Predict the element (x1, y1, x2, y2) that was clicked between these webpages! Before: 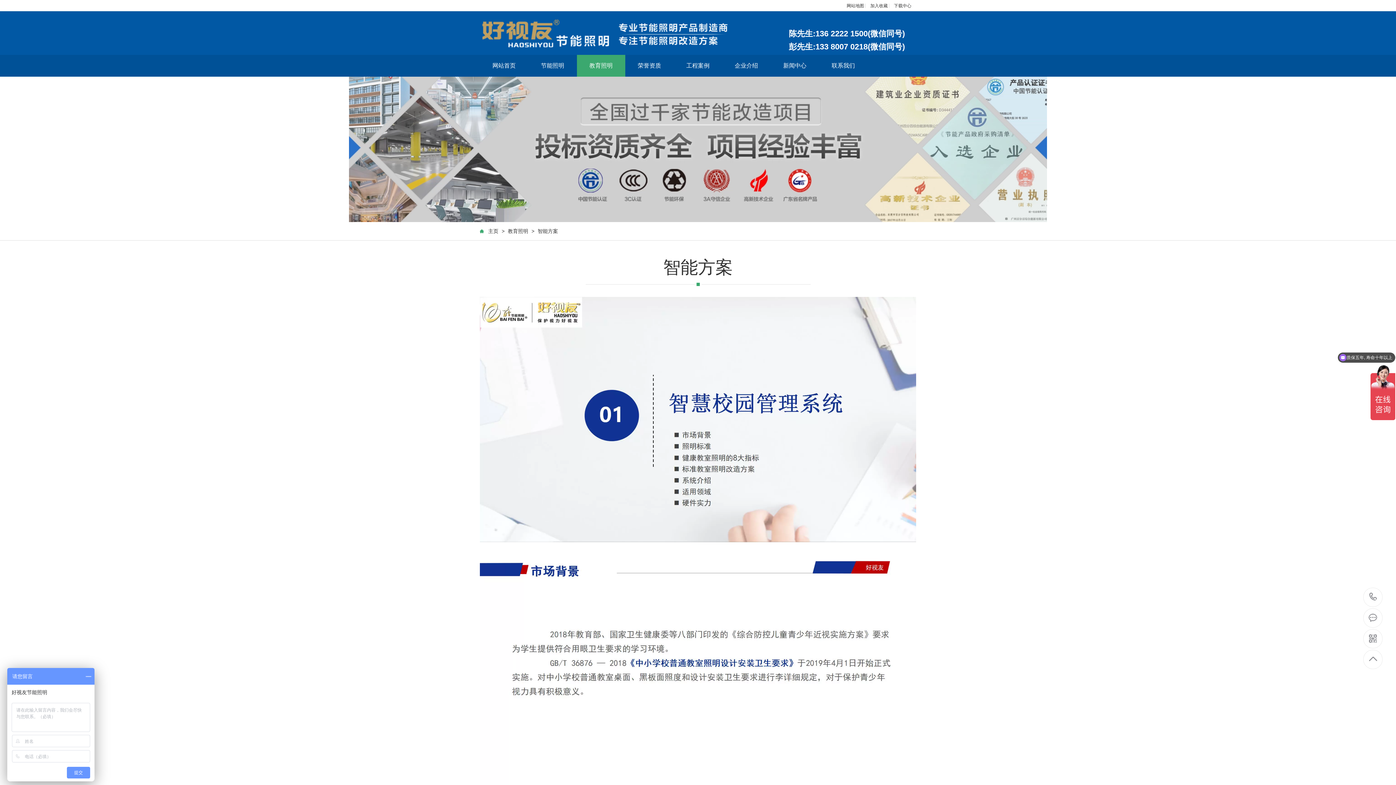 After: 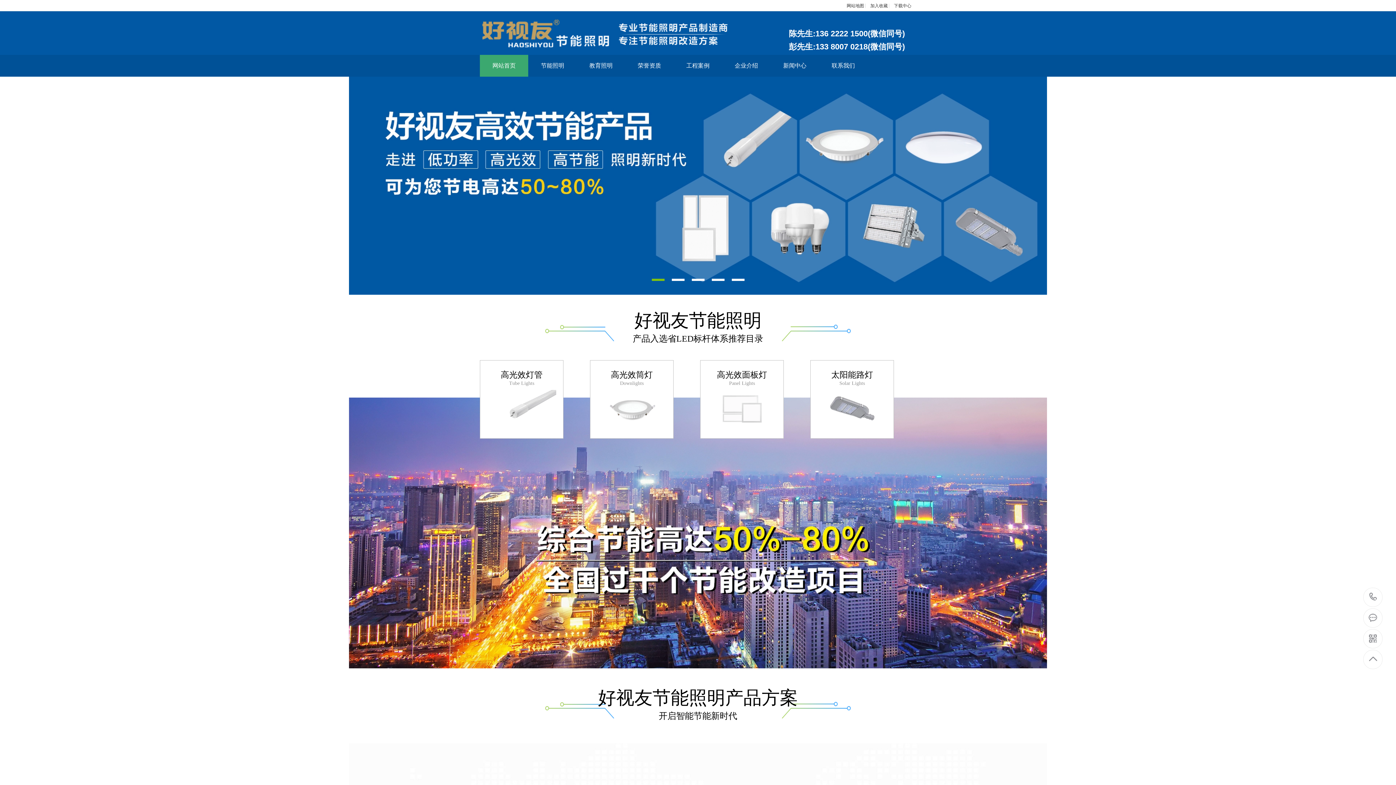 Action: bbox: (480, 18, 734, 47)